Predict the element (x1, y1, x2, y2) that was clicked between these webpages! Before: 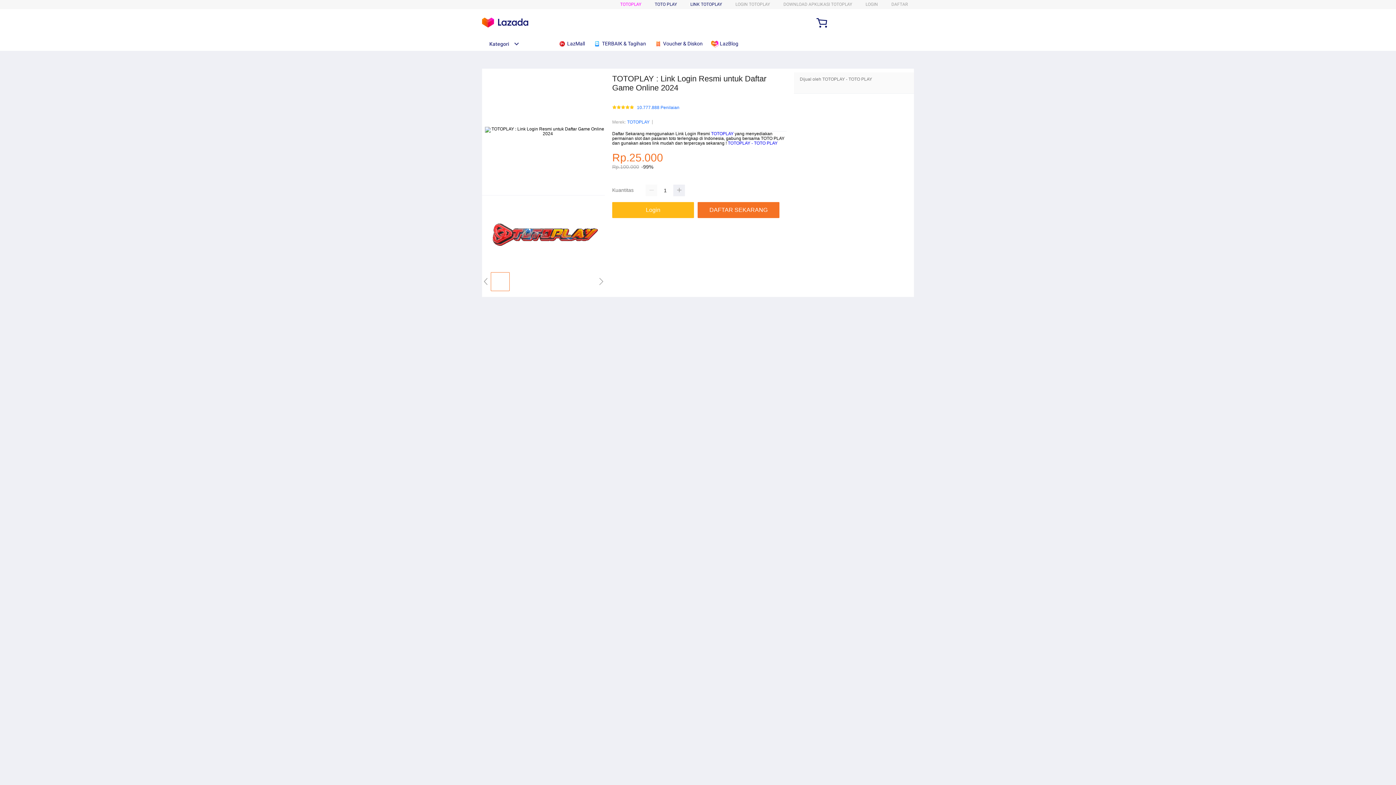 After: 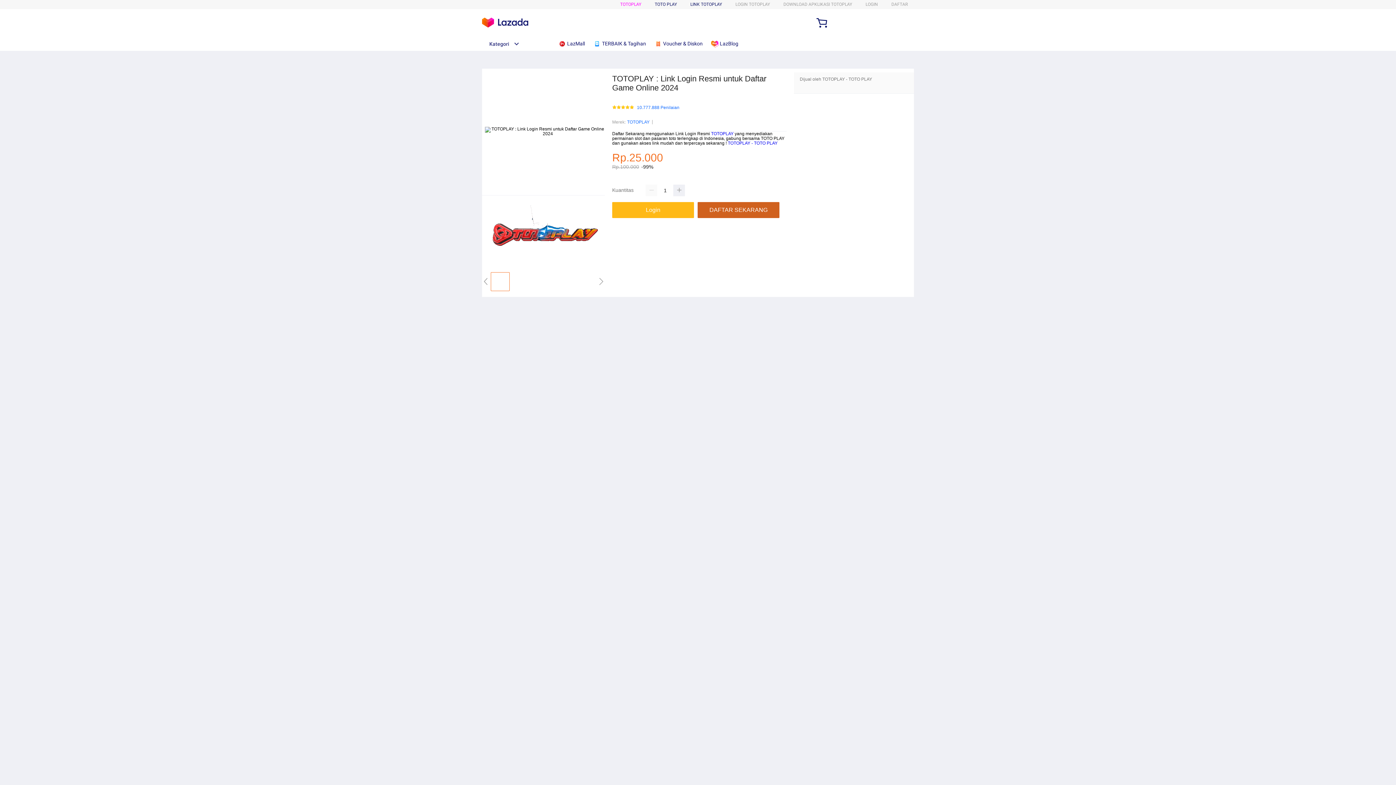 Action: bbox: (697, 202, 779, 218) label: DAFTAR SEKARANG